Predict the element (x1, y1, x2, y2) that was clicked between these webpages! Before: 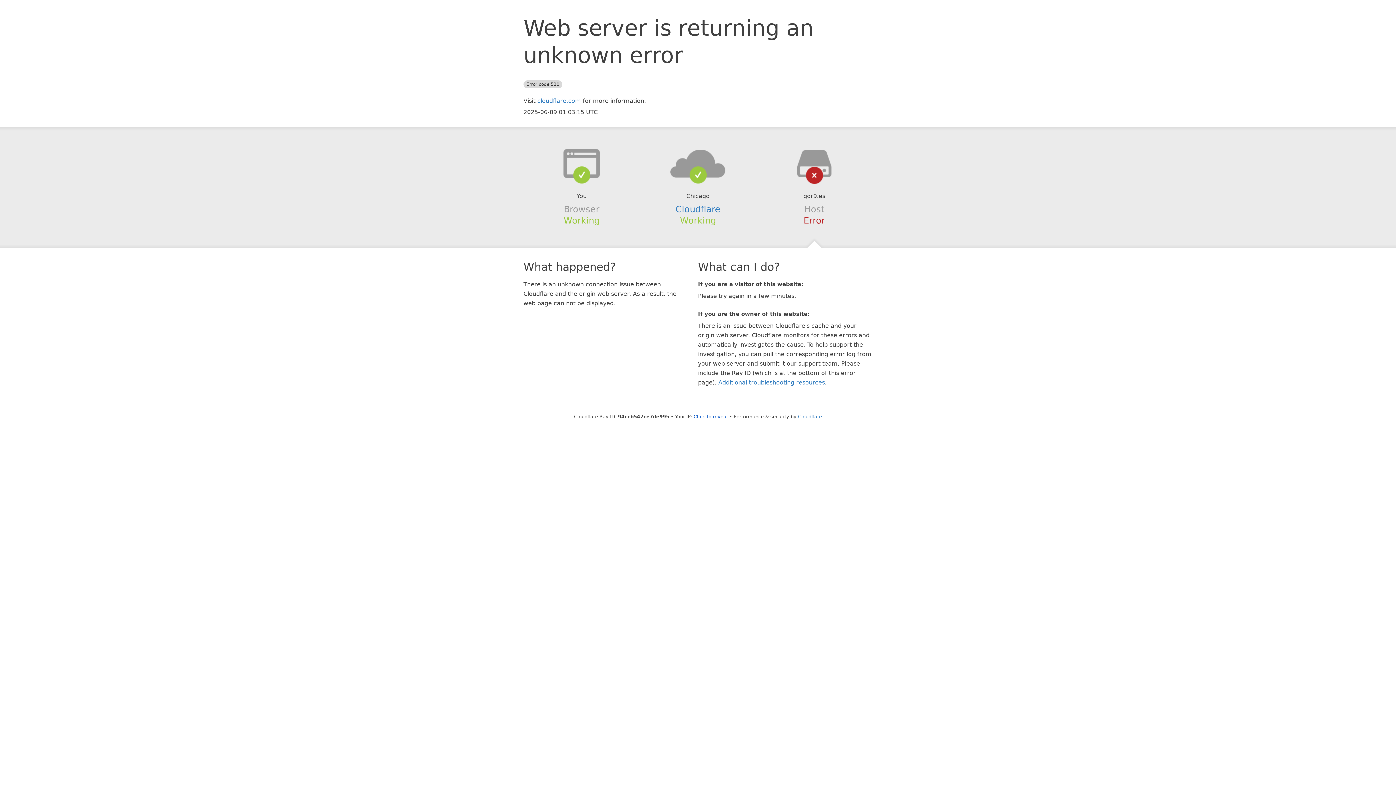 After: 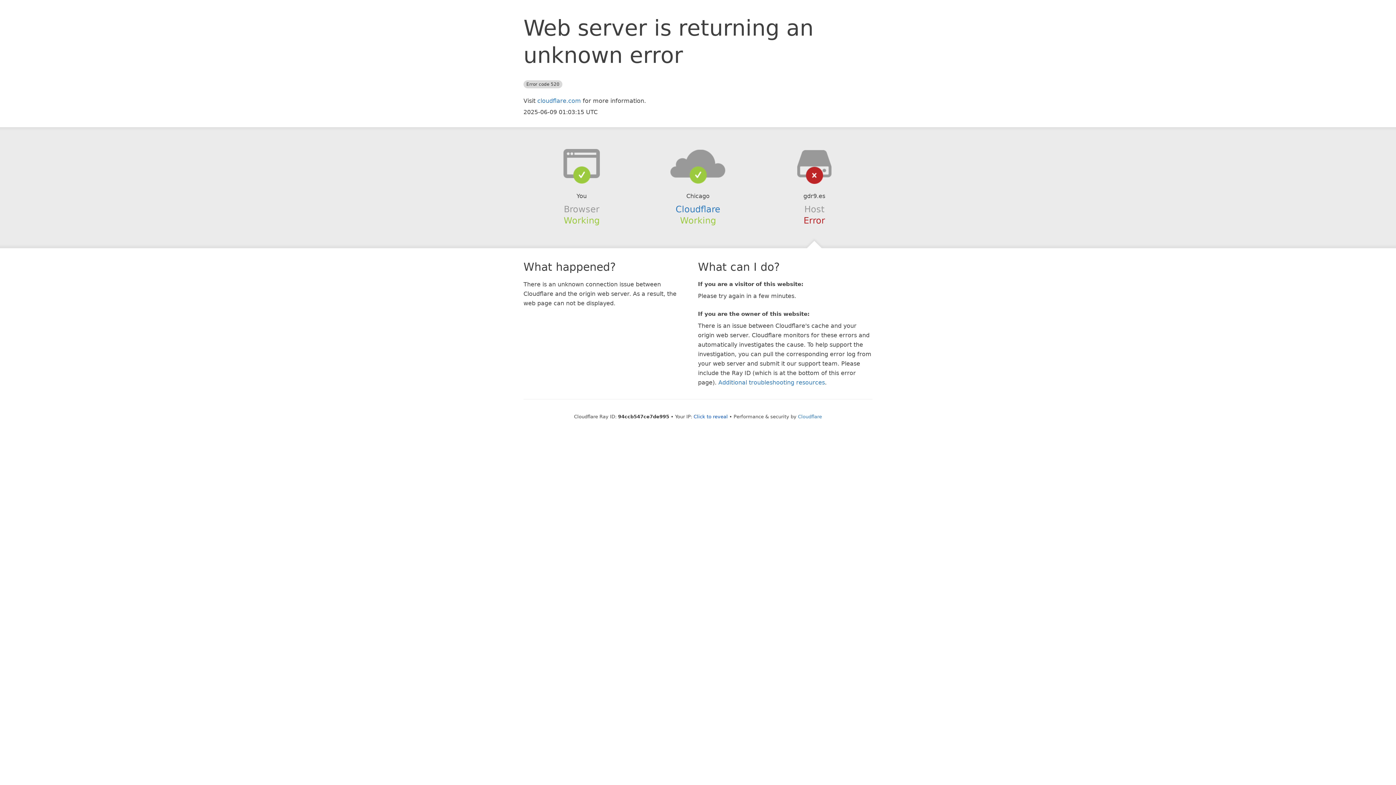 Action: bbox: (639, 148, 756, 178)